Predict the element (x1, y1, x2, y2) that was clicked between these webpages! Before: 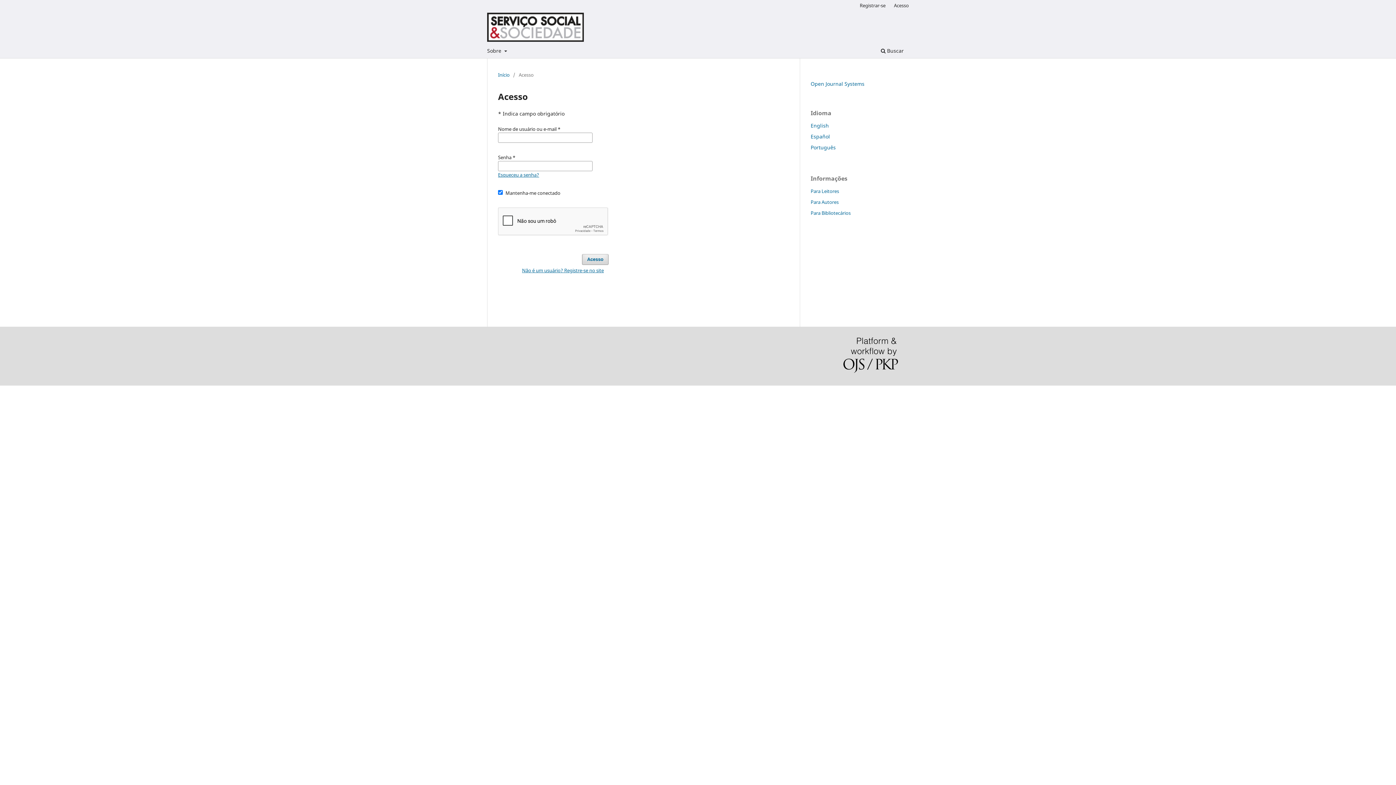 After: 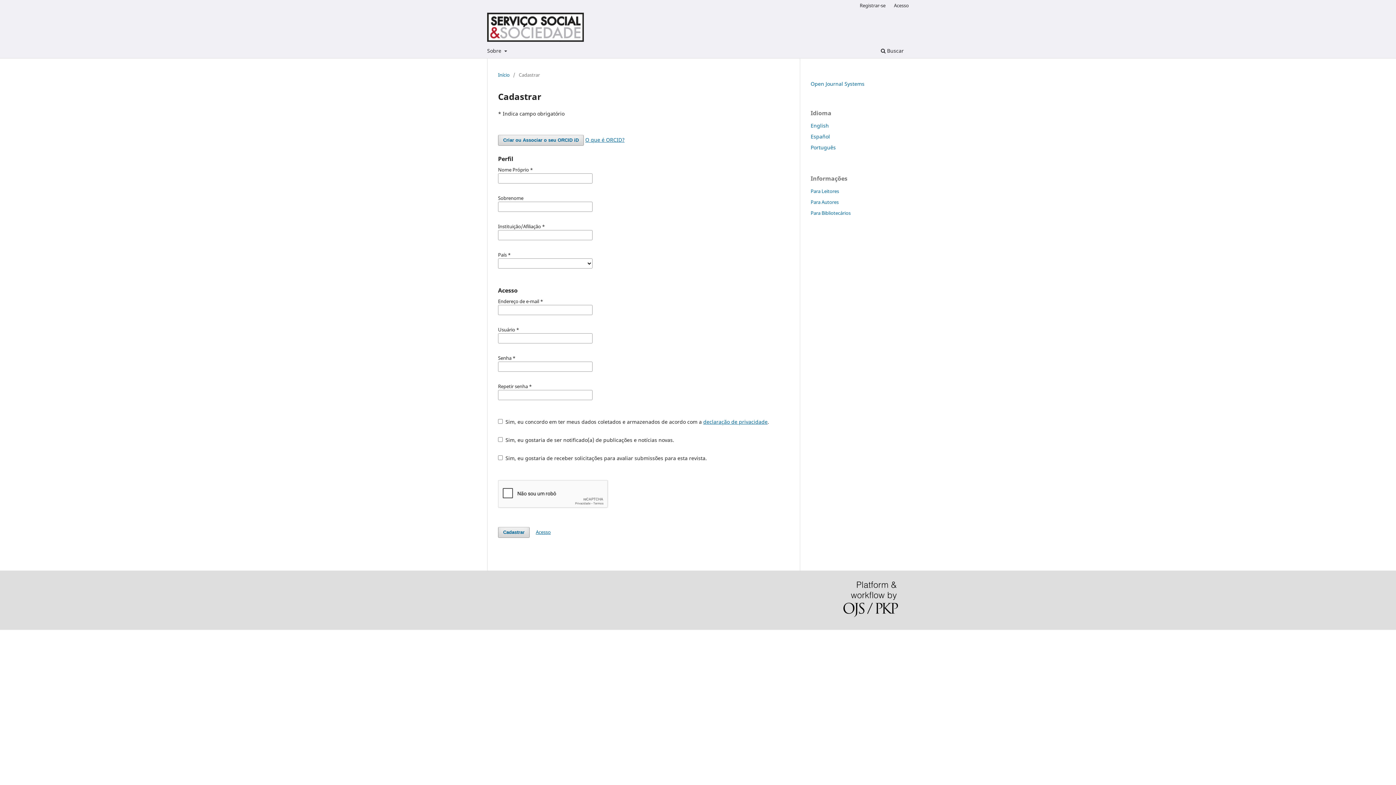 Action: label: Não é um usuário? Registre-se no site bbox: (522, 265, 603, 275)